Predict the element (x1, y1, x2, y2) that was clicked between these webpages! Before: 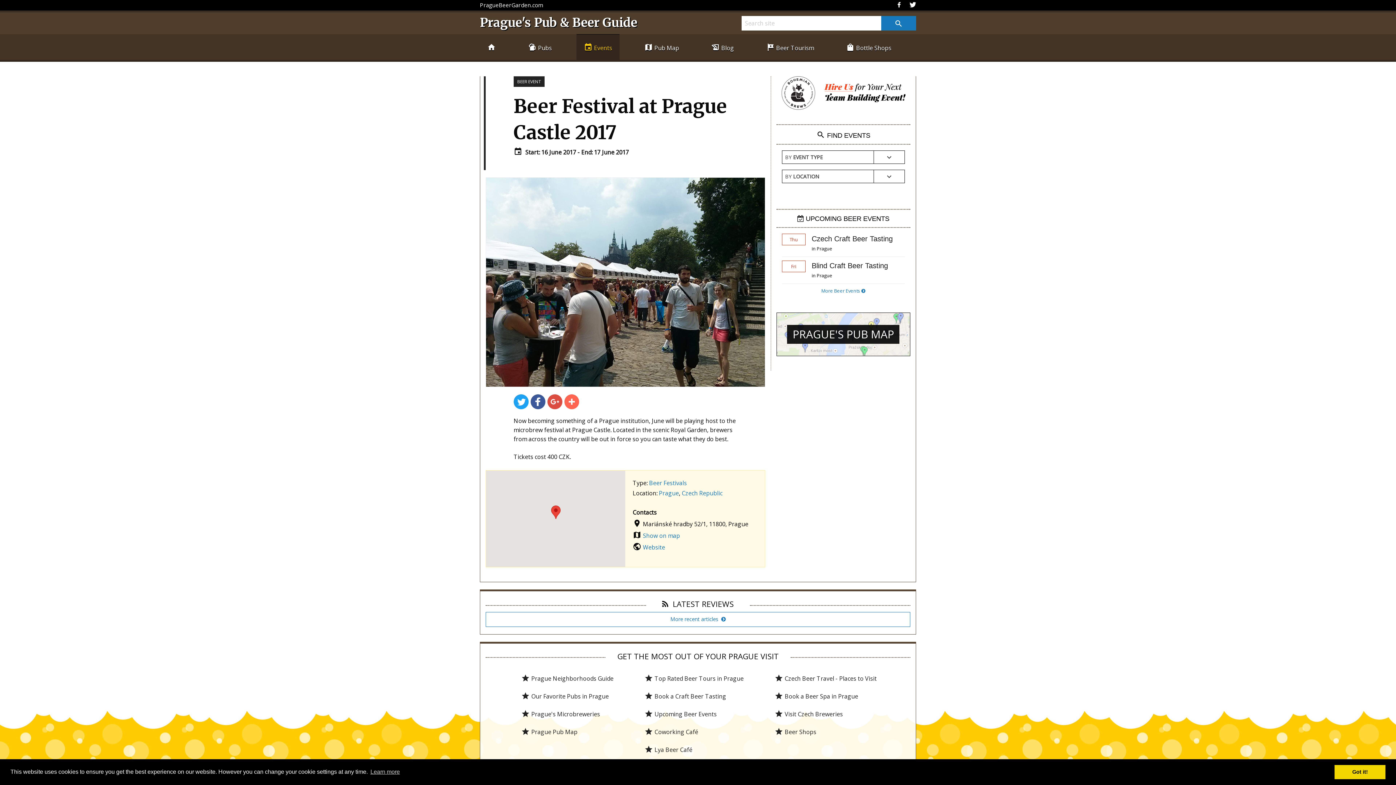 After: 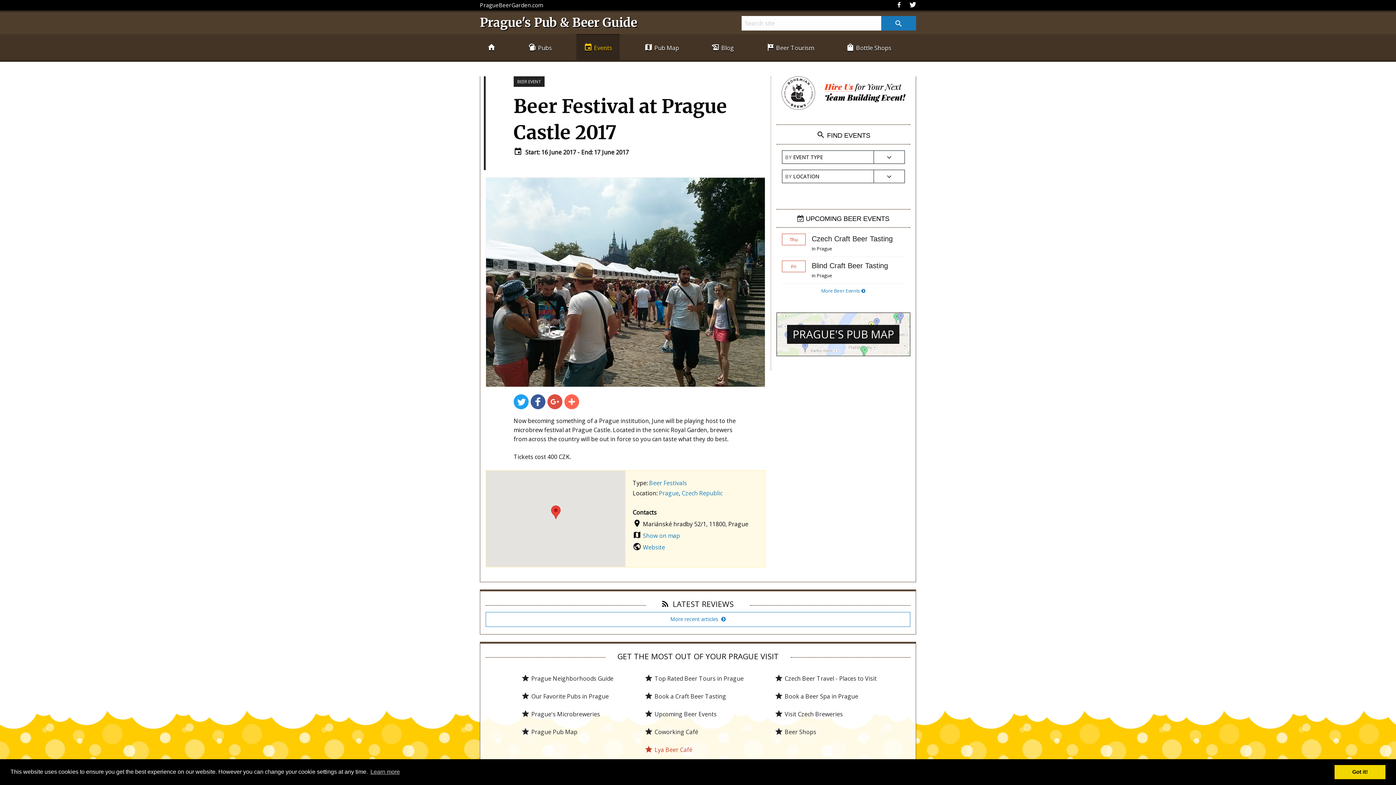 Action: bbox: (644, 746, 692, 754) label: star Lya Beer Café